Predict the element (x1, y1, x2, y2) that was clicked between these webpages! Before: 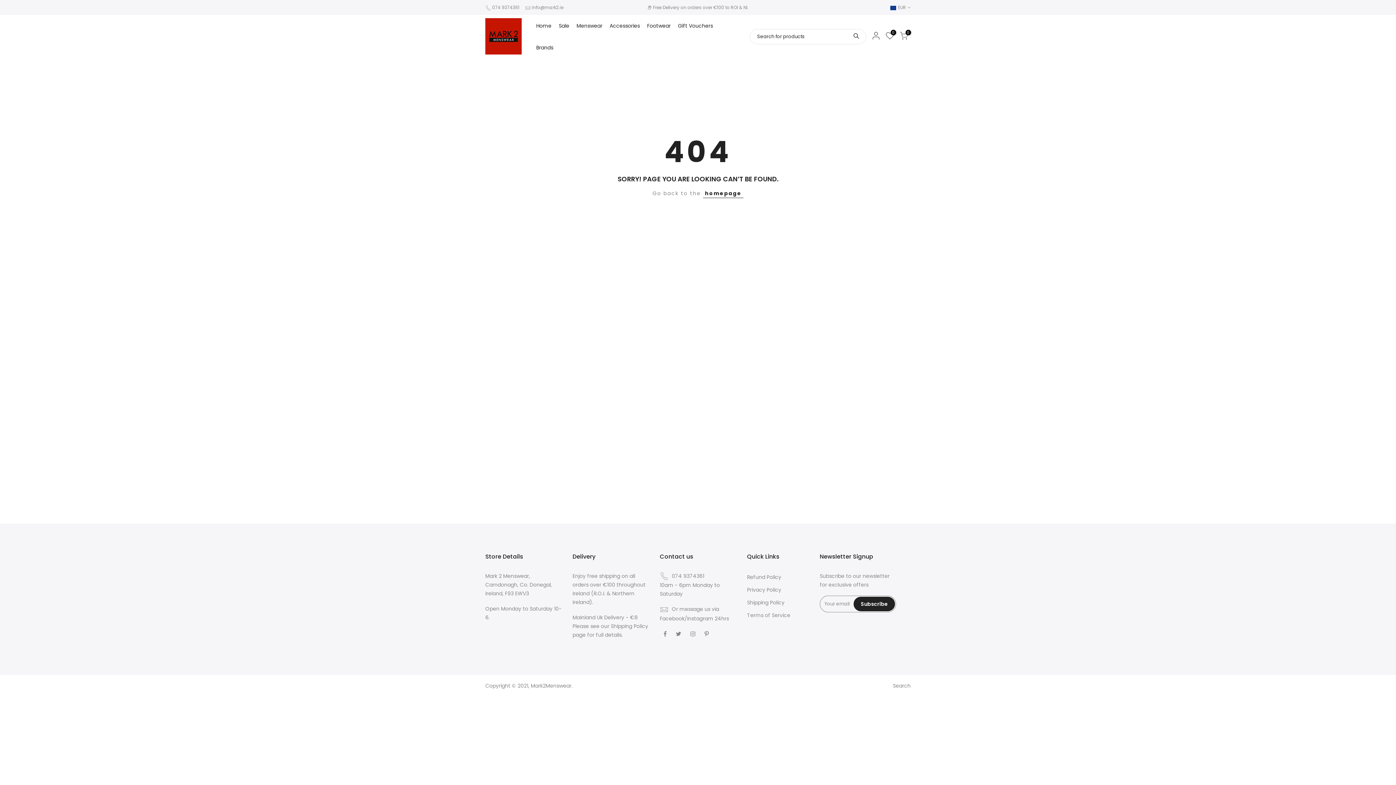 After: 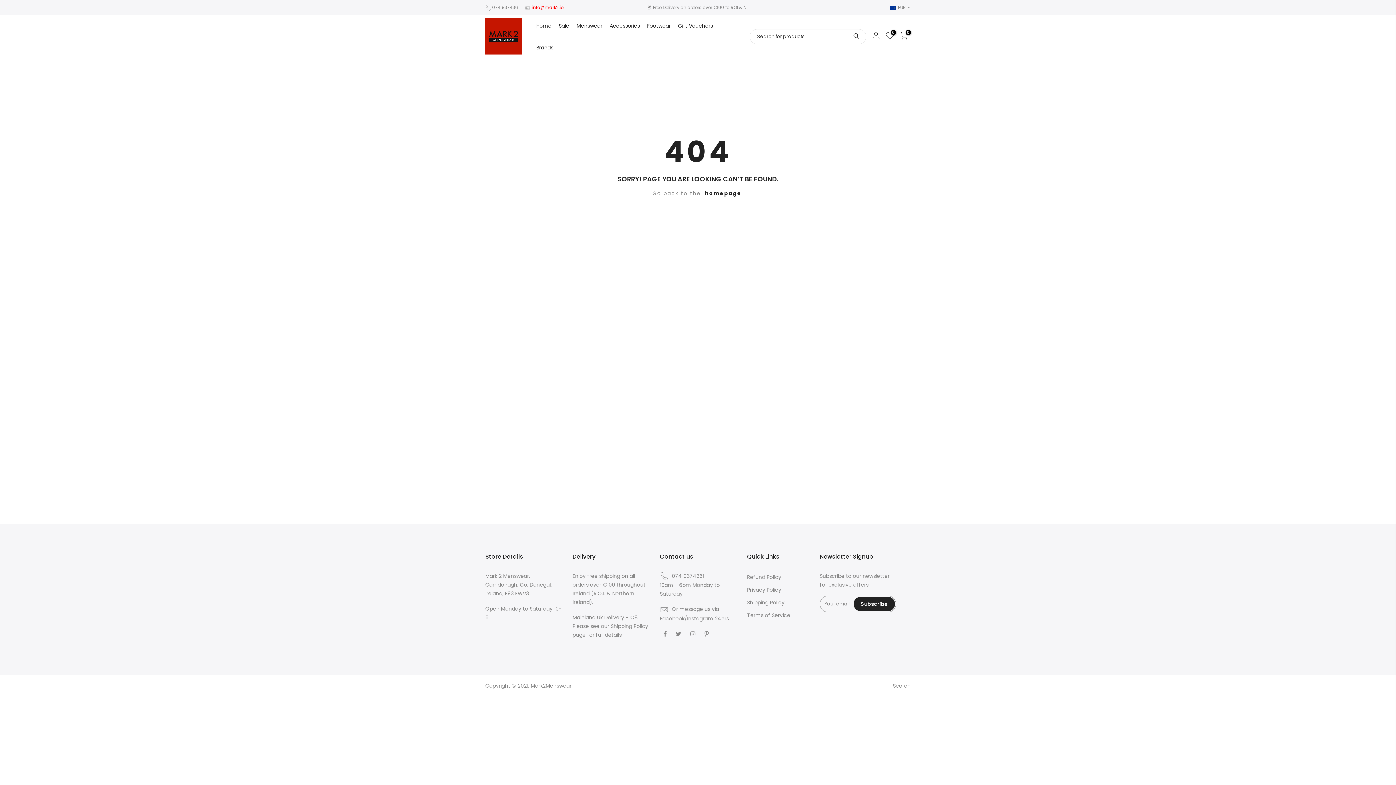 Action: bbox: (532, 4, 563, 10) label: info@mark2.ie